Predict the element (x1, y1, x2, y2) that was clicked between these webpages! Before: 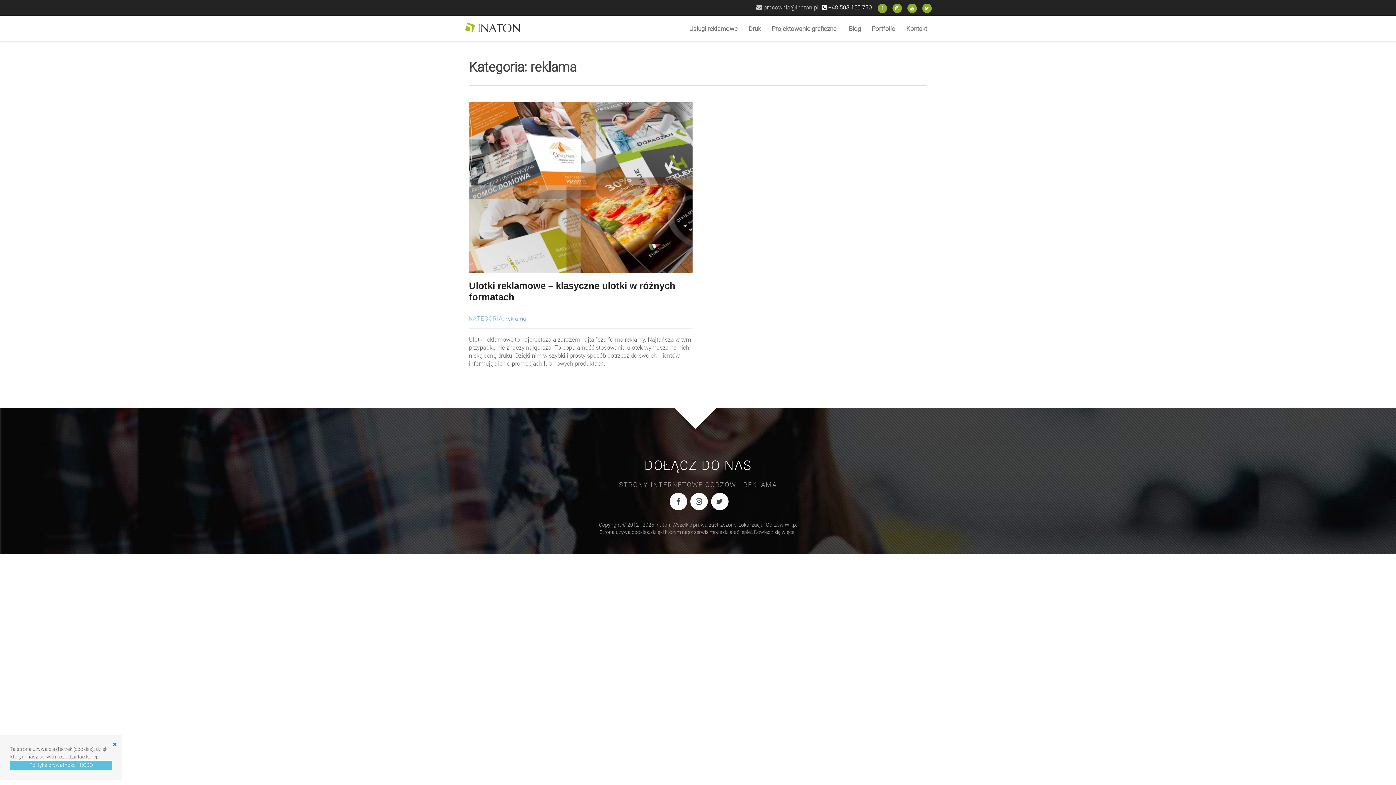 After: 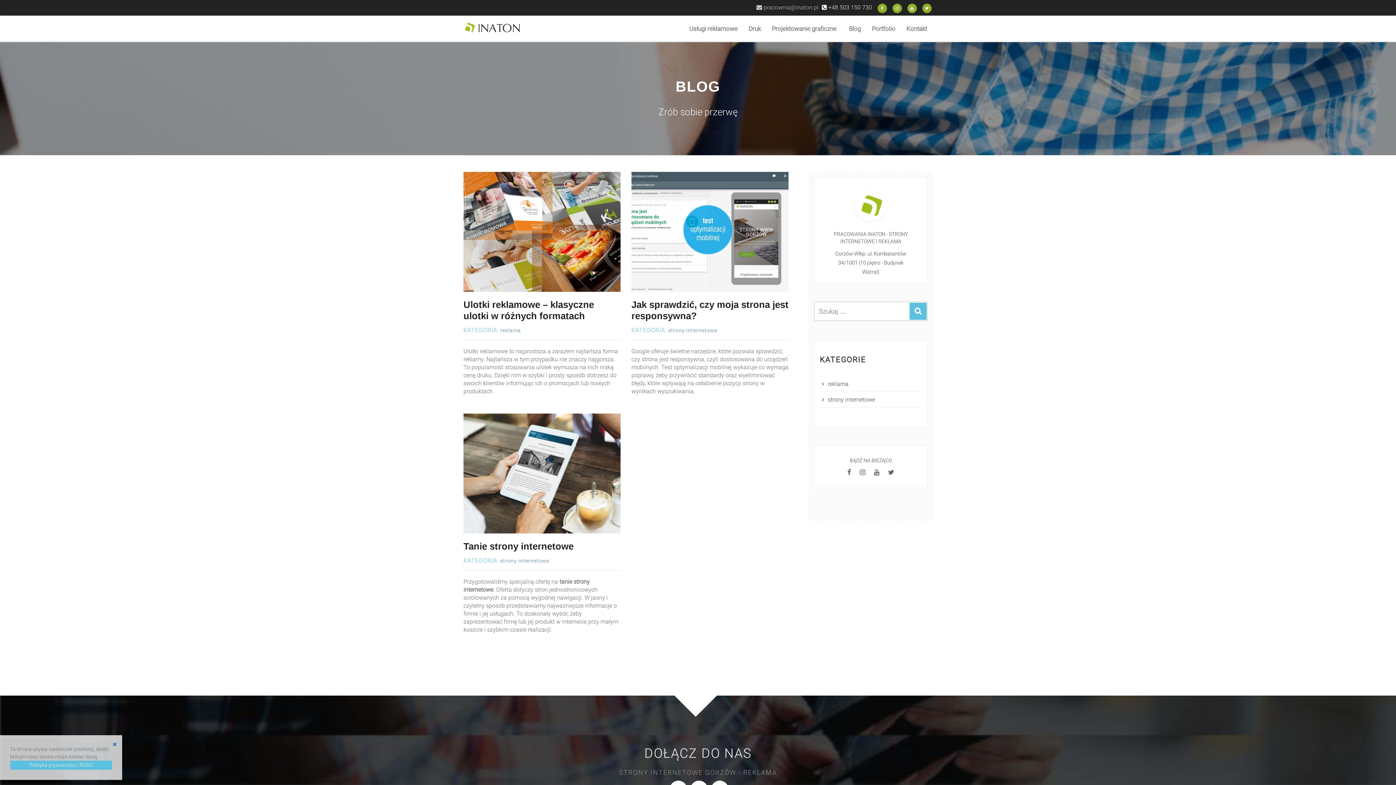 Action: bbox: (842, 19, 866, 37) label:  Blog